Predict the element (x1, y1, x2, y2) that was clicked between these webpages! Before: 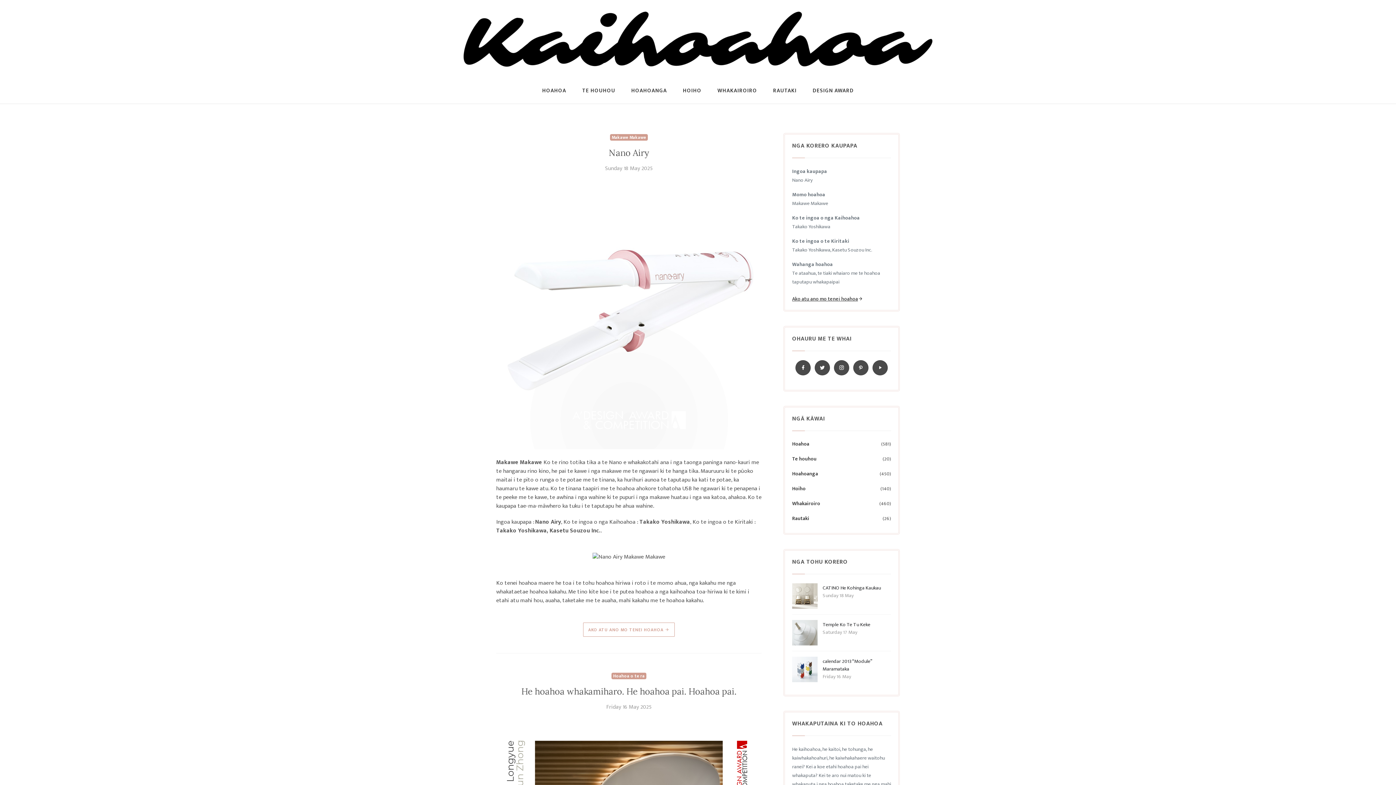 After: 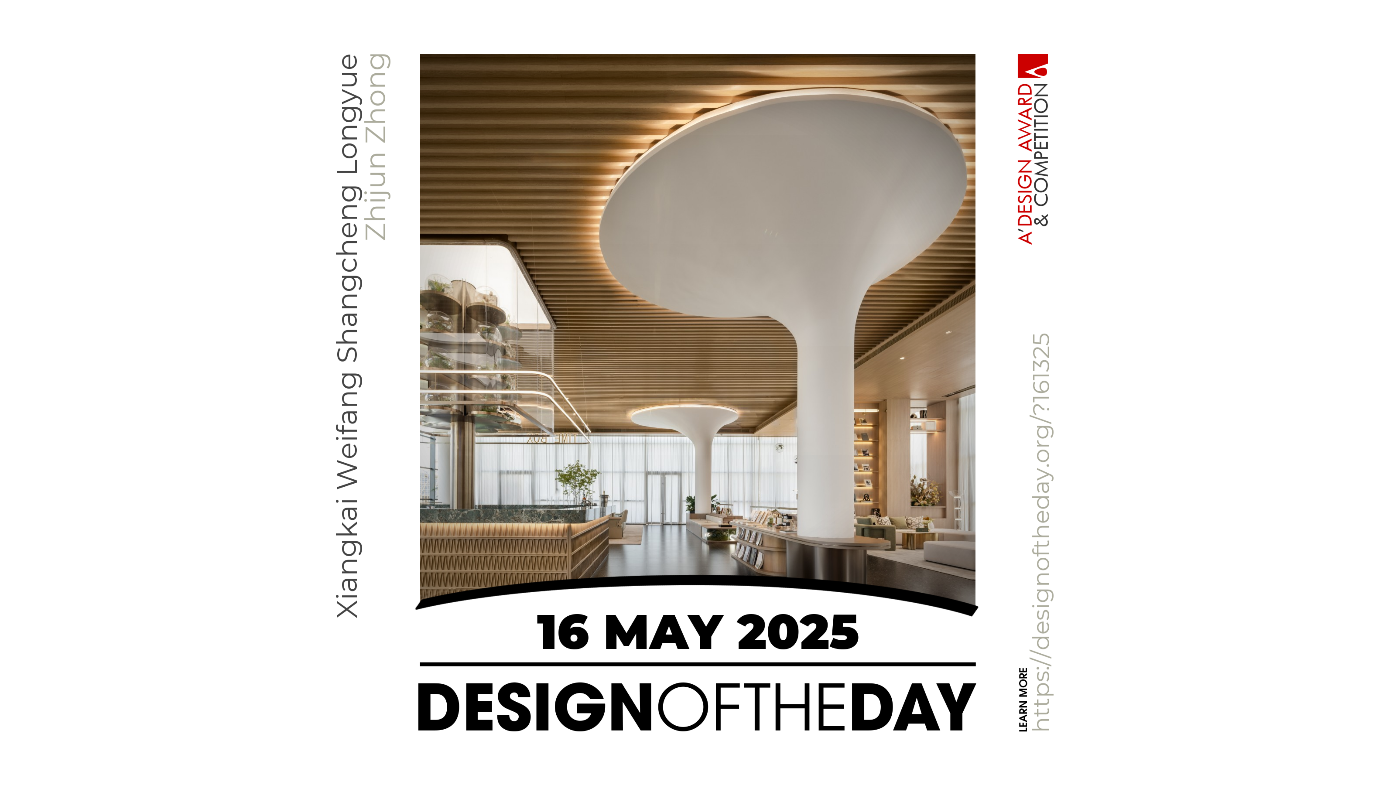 Action: bbox: (611, 673, 646, 679) label: Hoahoa o te ra